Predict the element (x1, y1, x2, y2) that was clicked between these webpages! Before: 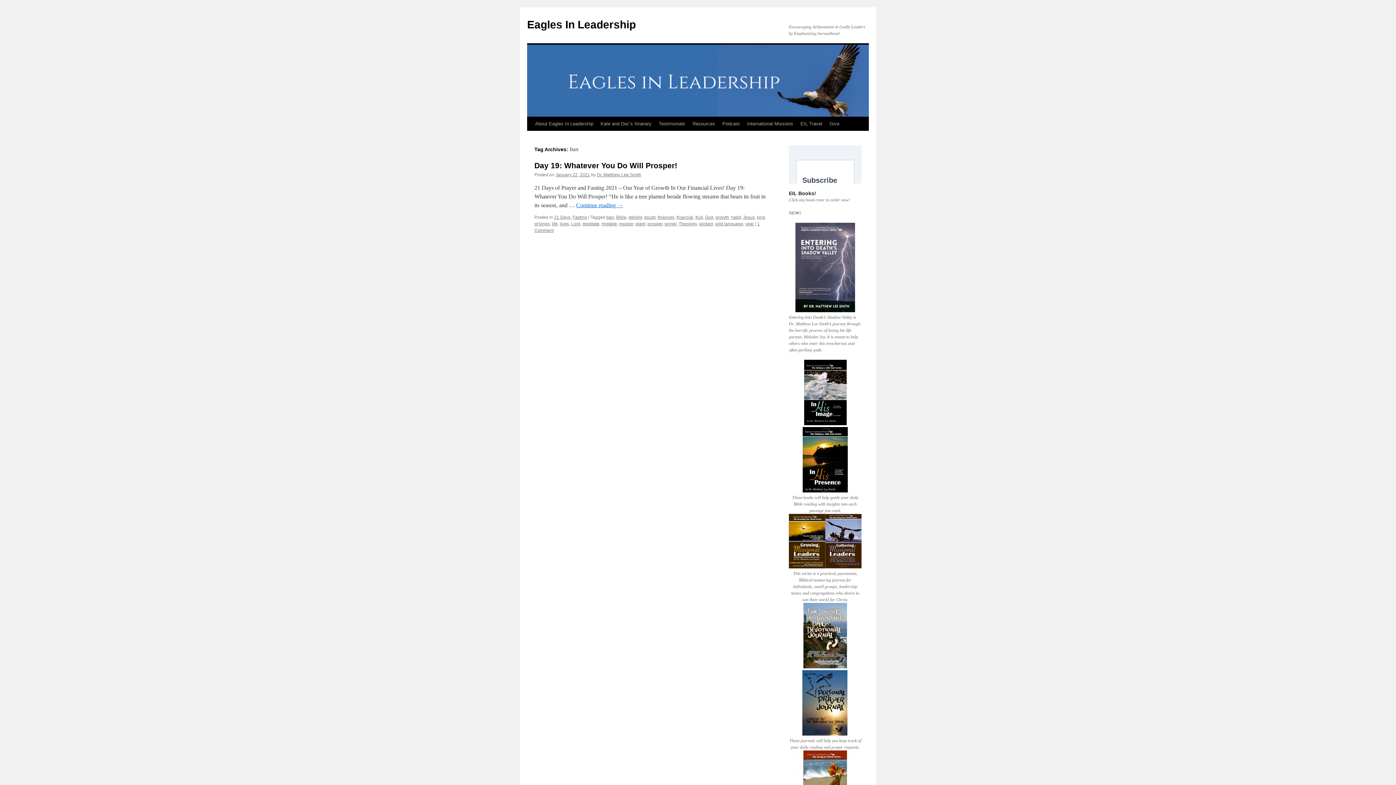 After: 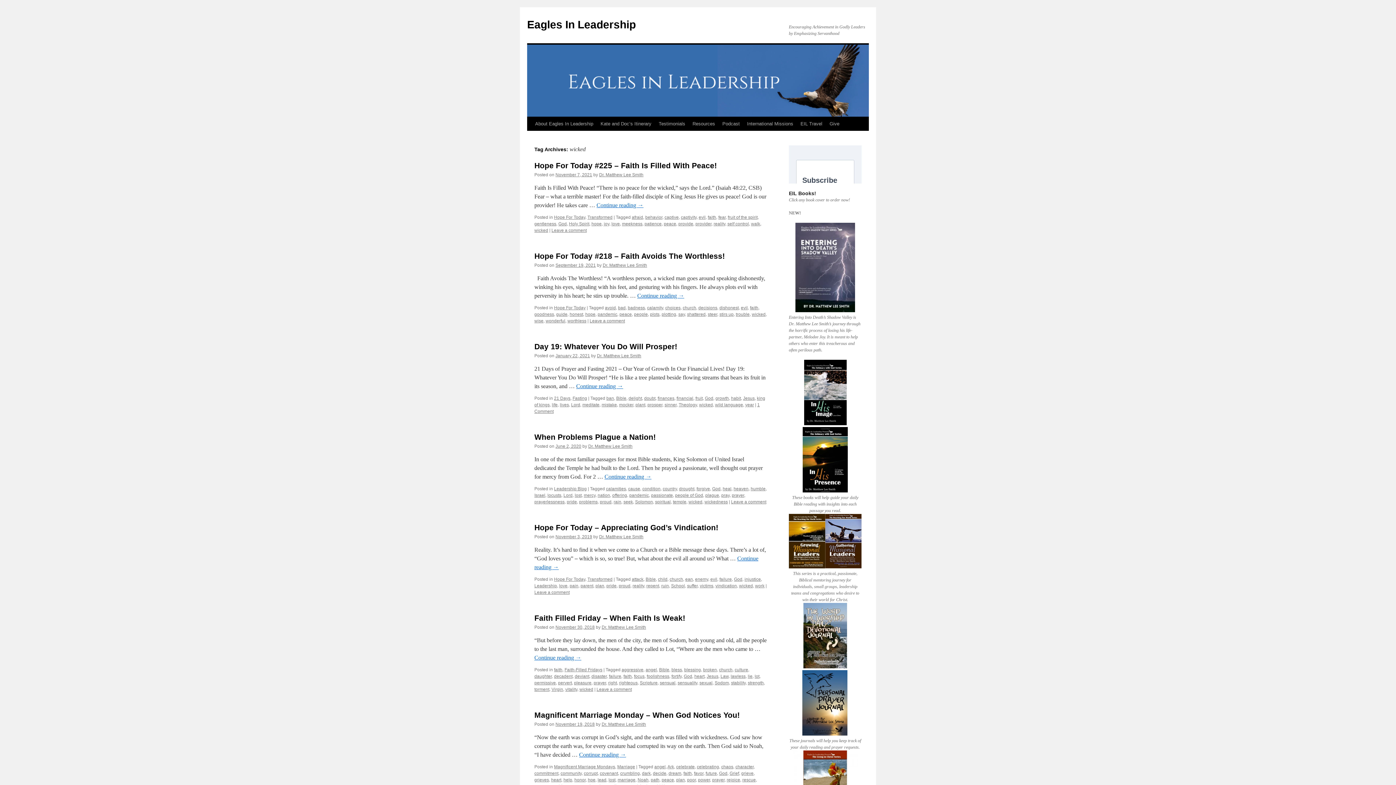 Action: label: wicked bbox: (699, 221, 713, 226)